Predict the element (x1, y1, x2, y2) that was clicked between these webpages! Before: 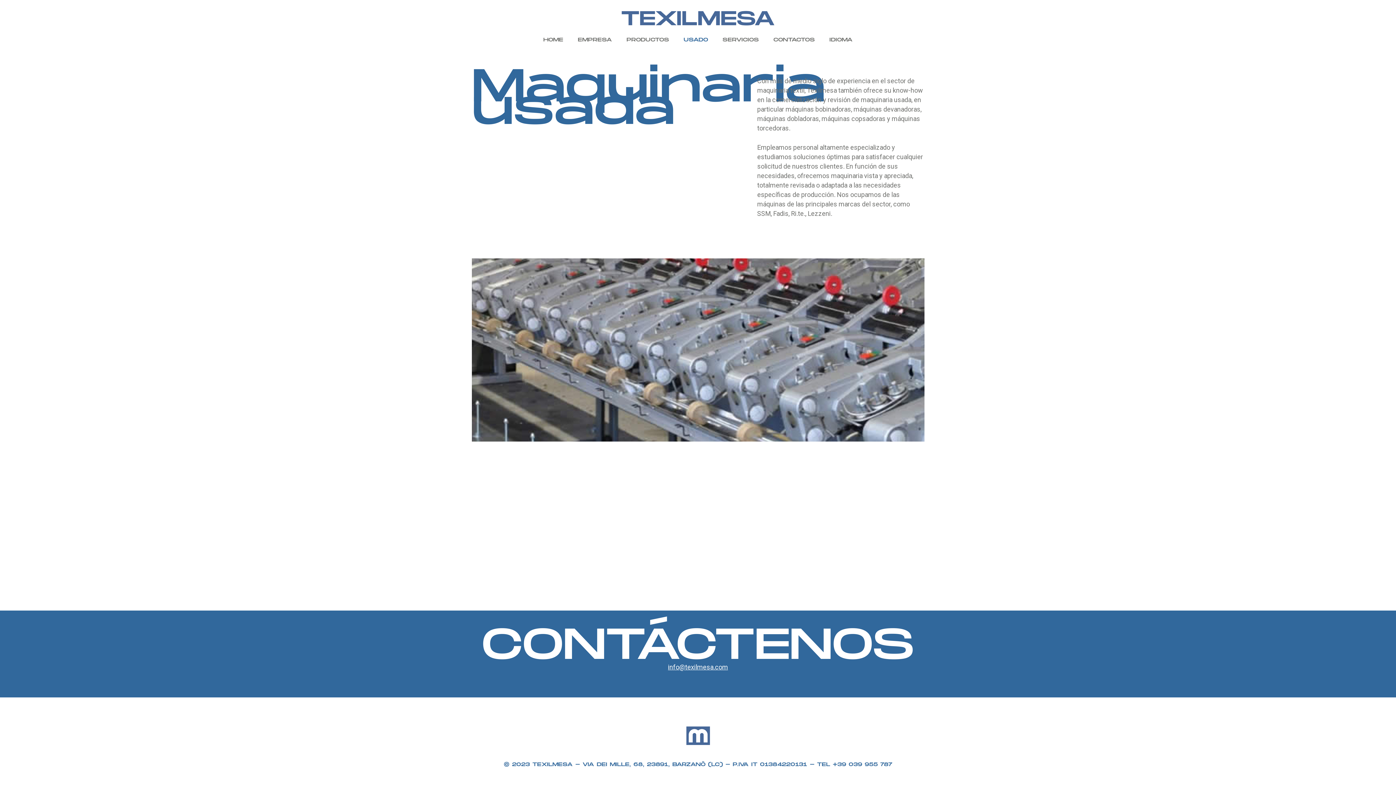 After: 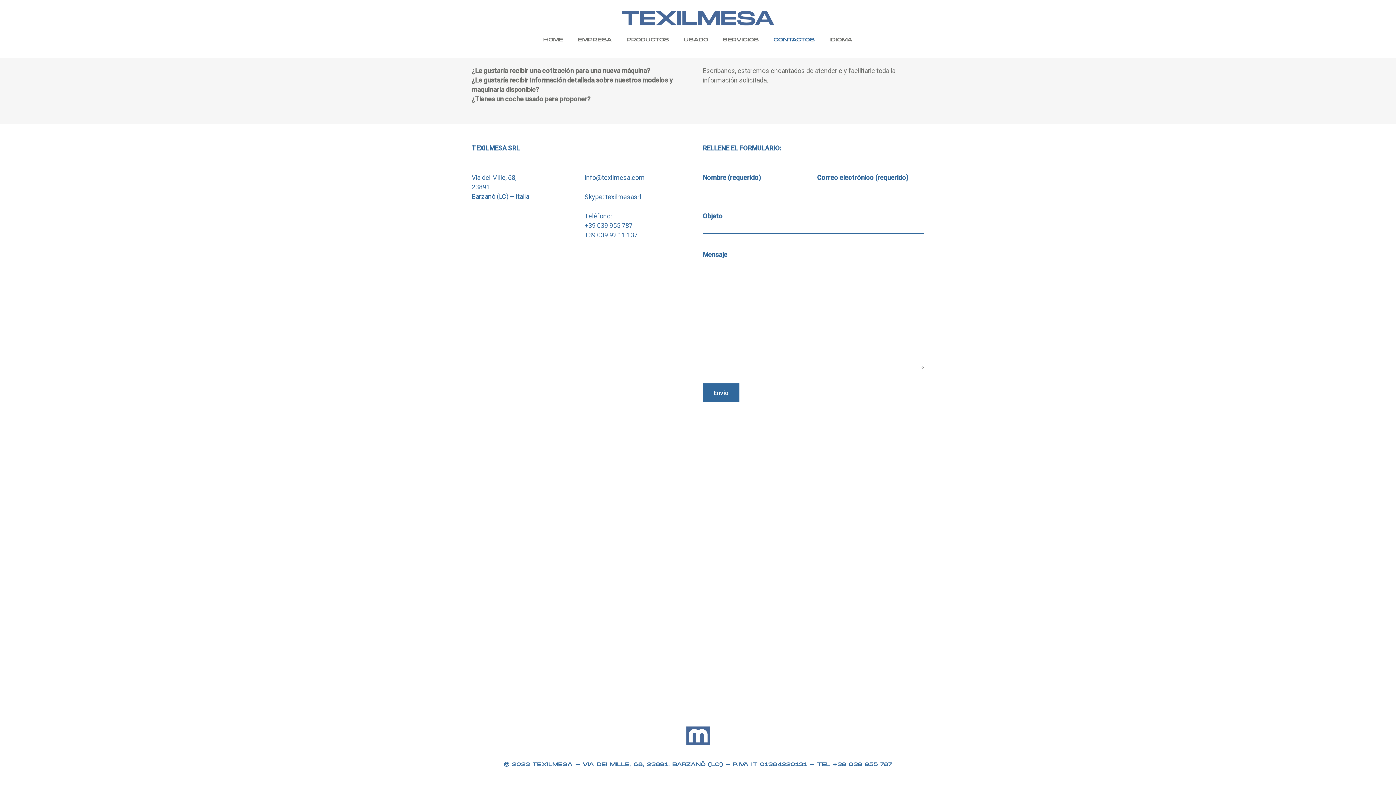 Action: label: info@texilmesa.com bbox: (668, 663, 728, 671)